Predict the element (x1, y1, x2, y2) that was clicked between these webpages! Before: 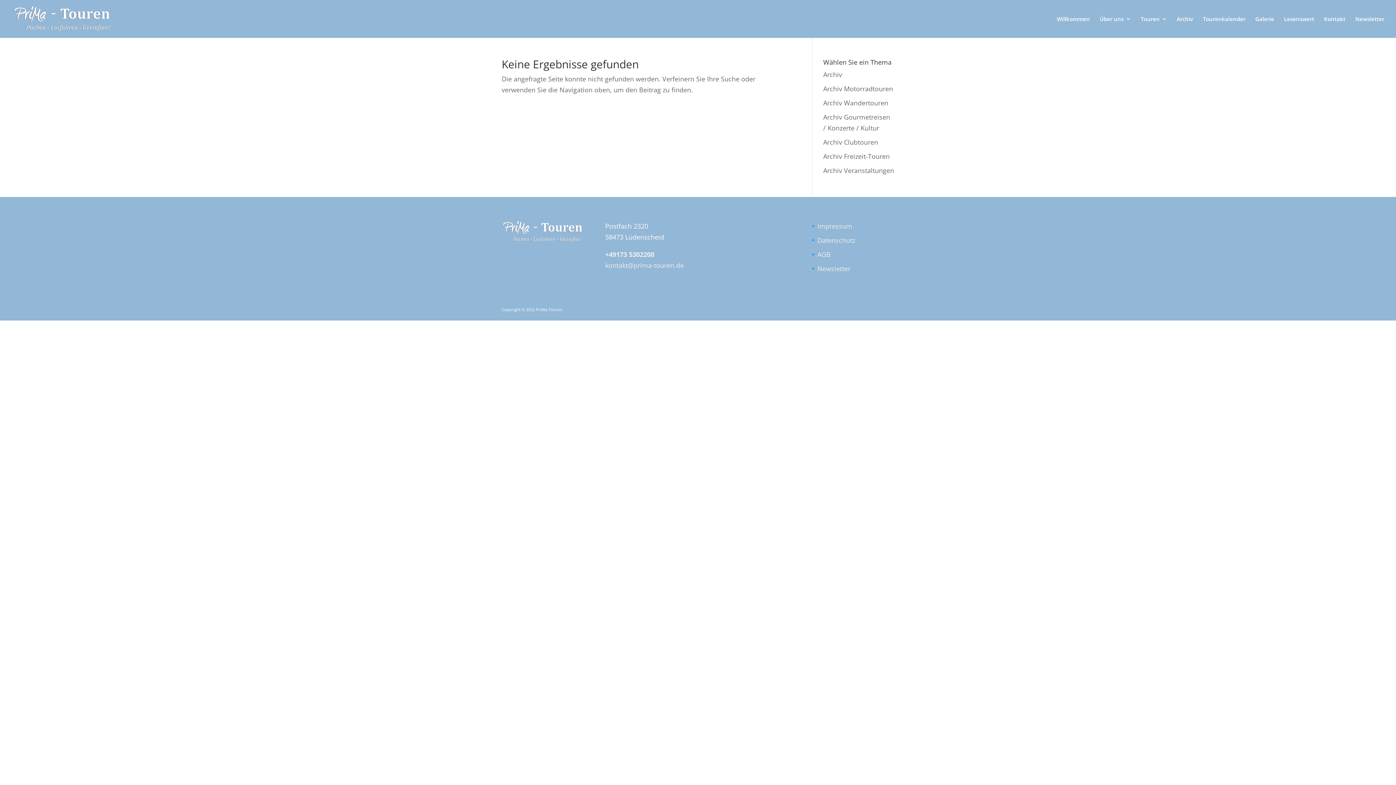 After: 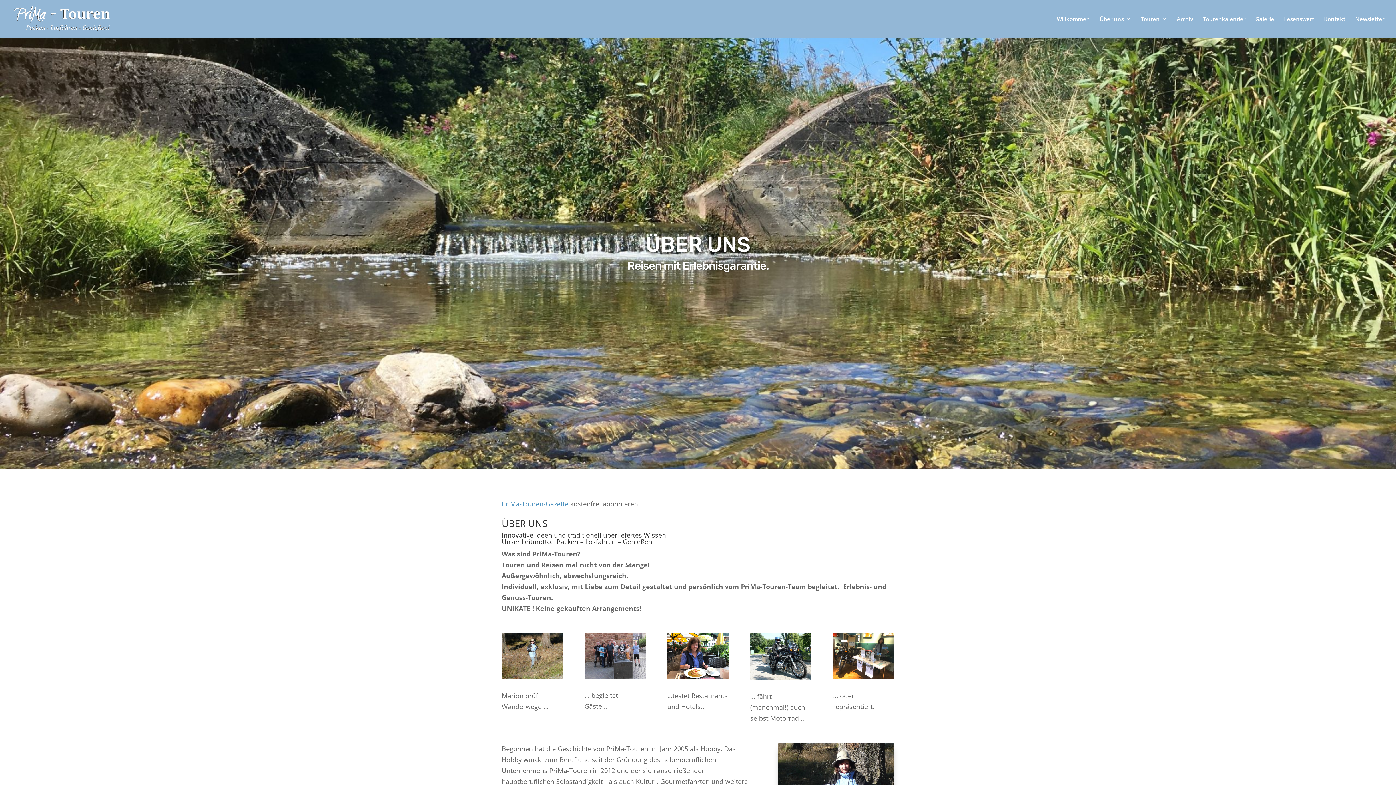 Action: label: Über uns bbox: (1100, 16, 1131, 37)